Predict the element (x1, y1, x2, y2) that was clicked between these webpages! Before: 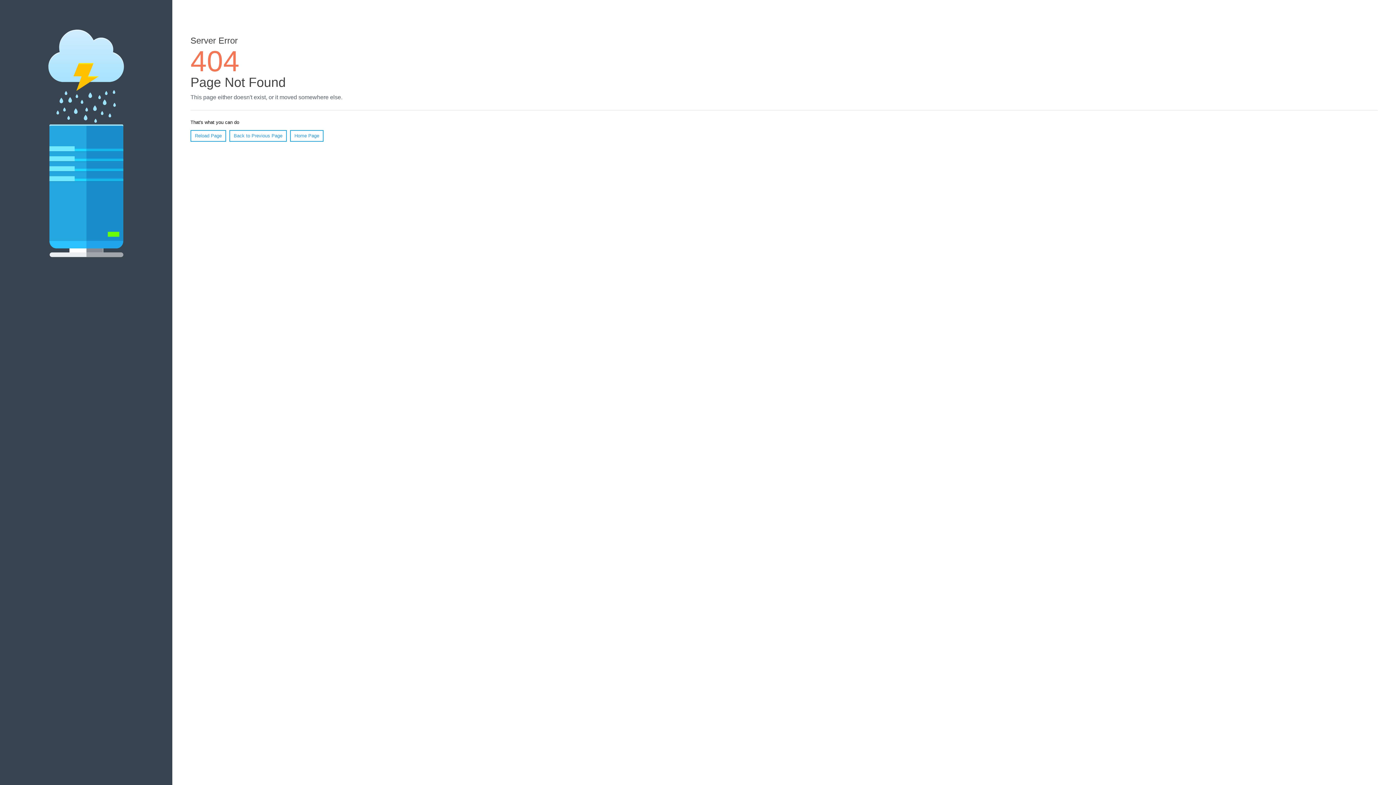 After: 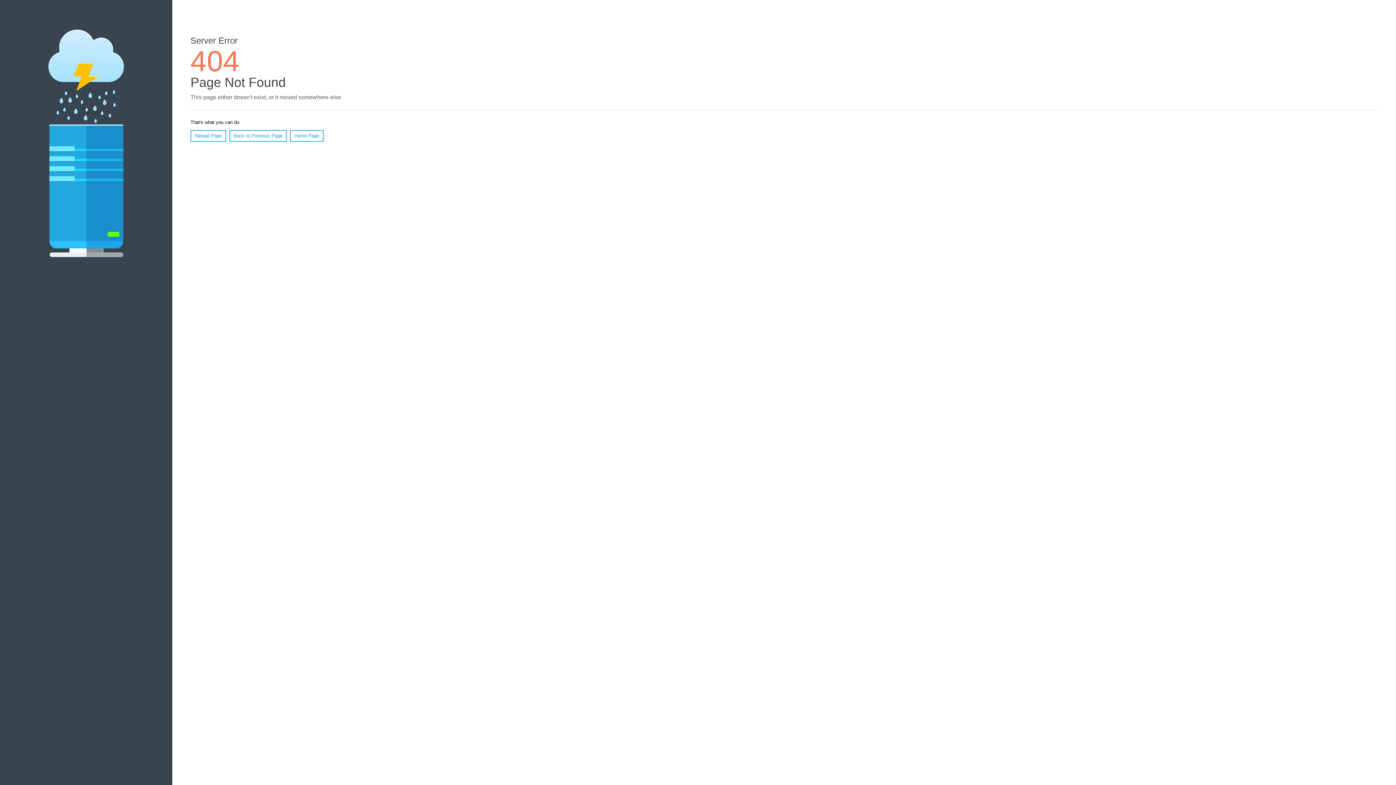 Action: bbox: (190, 130, 226, 141) label: Reload Page